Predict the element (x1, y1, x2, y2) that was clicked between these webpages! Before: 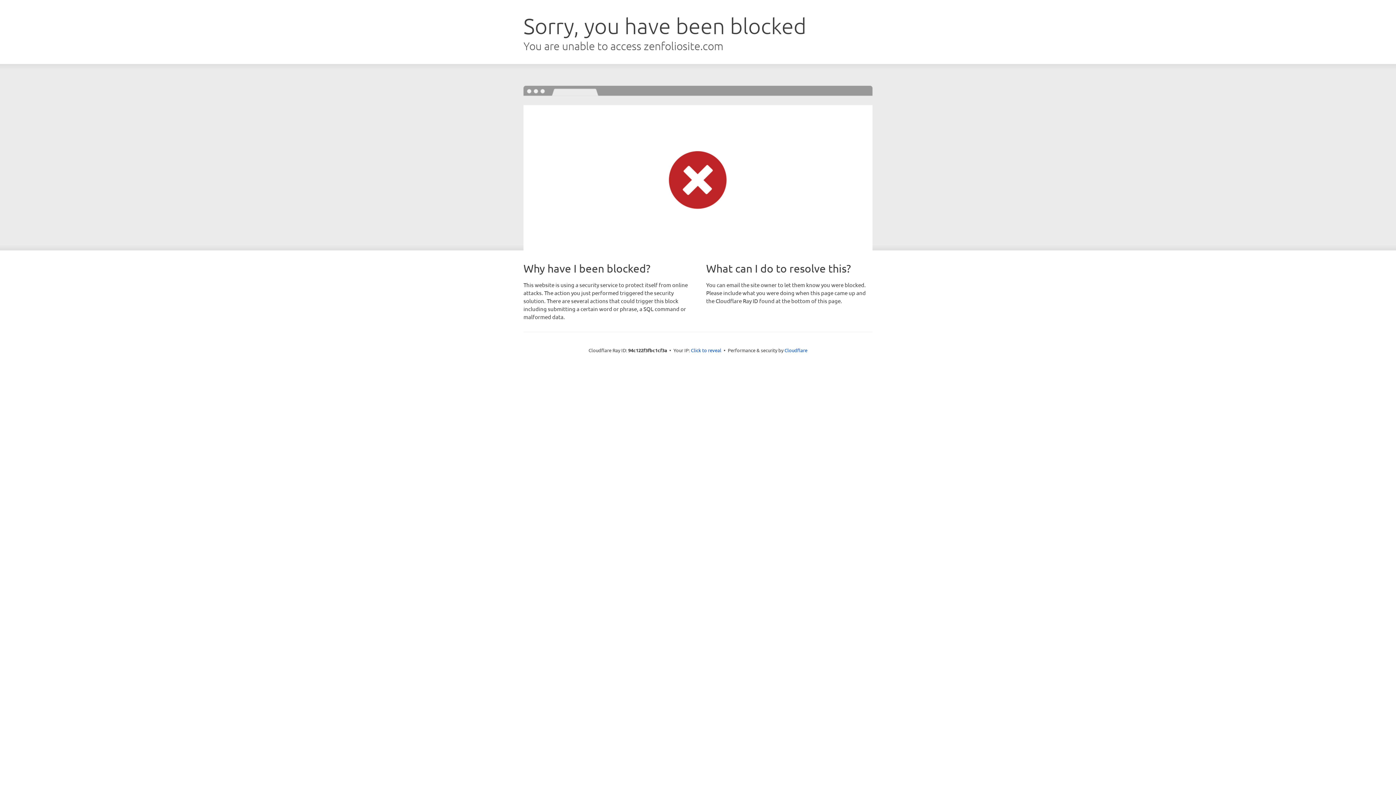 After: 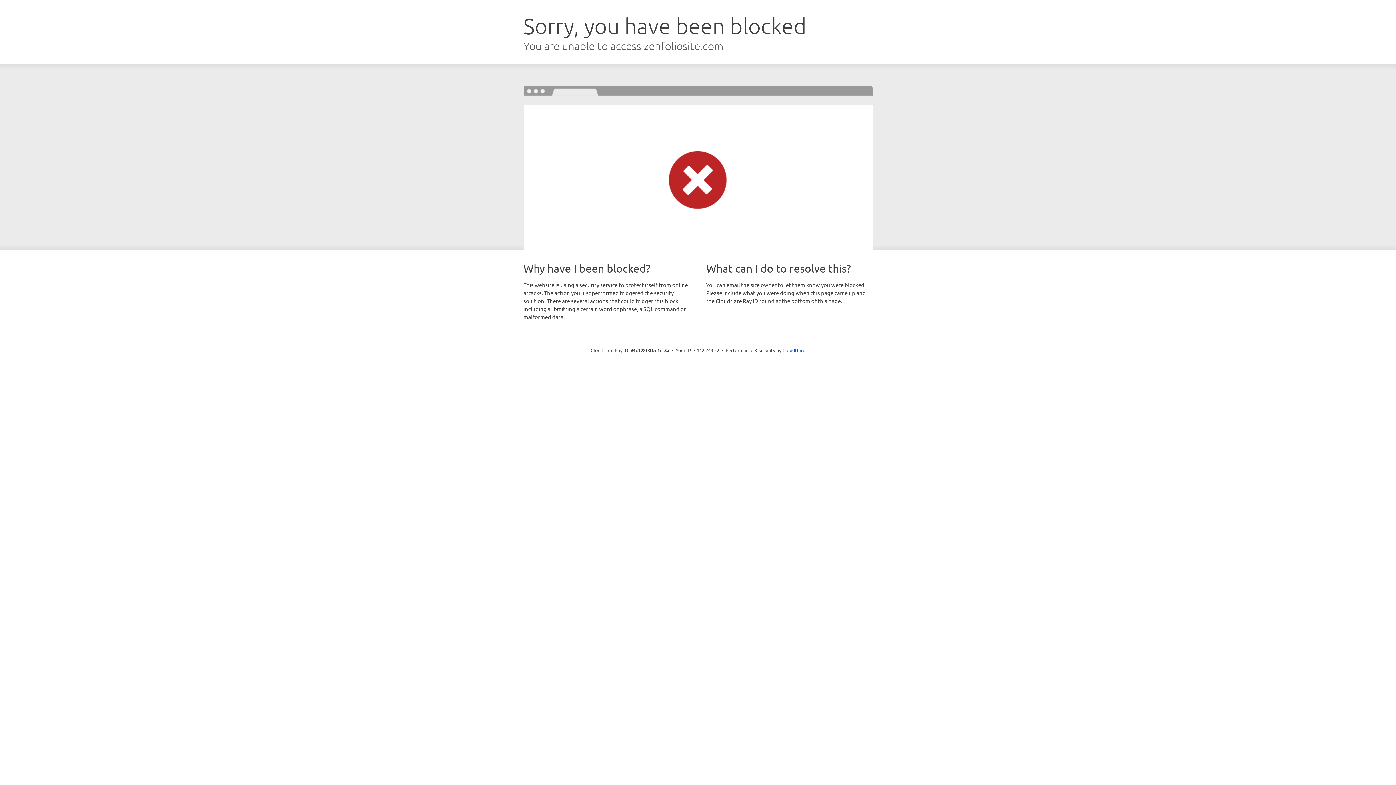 Action: bbox: (691, 346, 721, 353) label: Click to reveal